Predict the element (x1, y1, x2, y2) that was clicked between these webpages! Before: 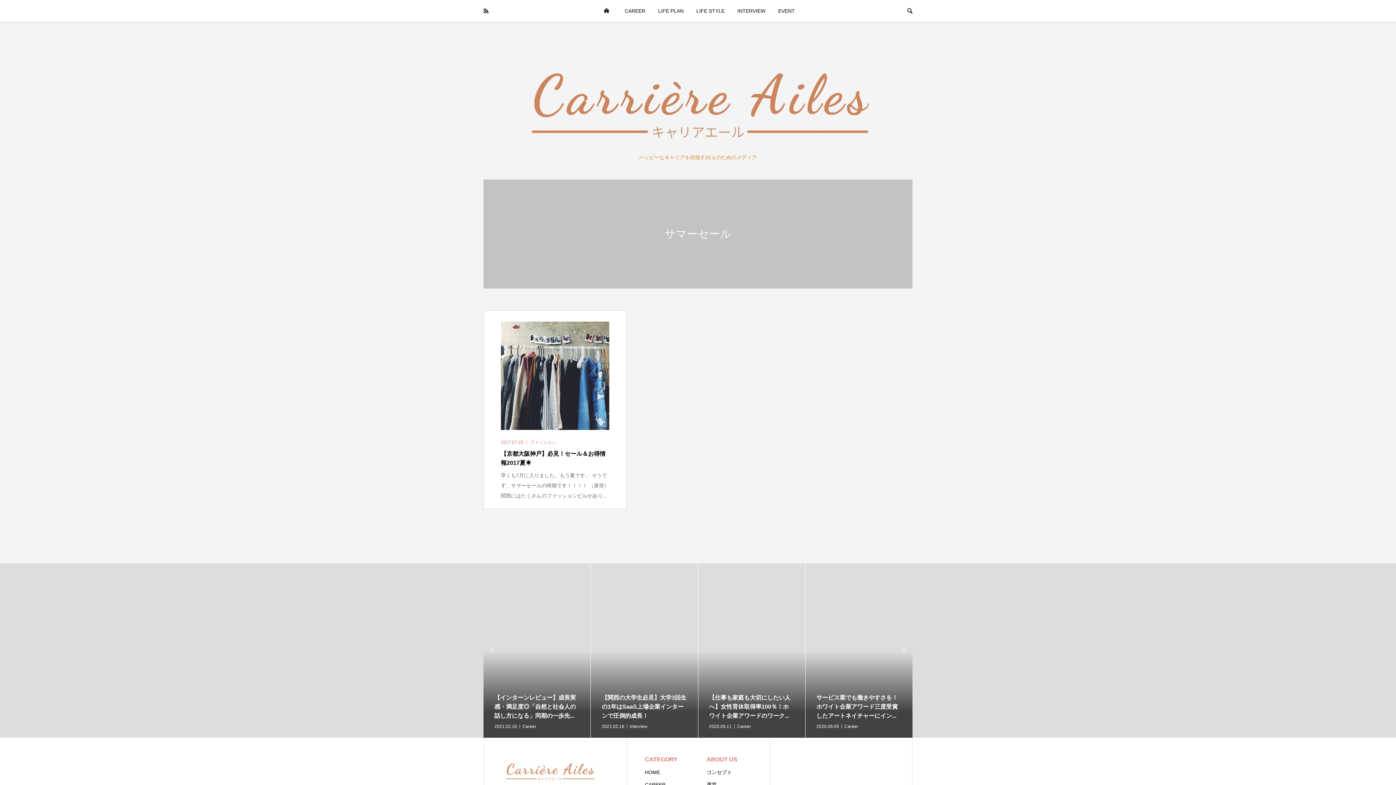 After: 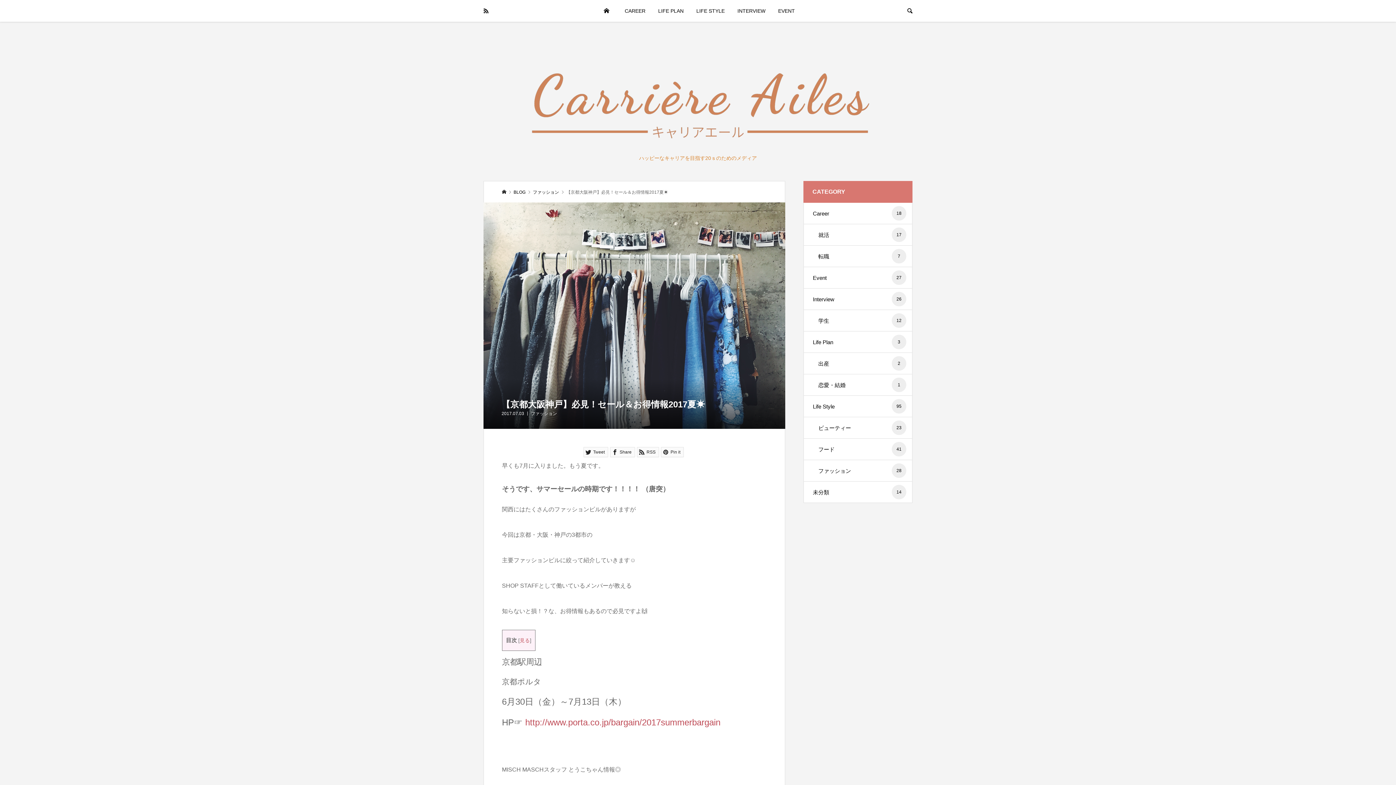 Action: label: 2017.07.03ファッション

【京都大阪神戸】必見！セール＆お得情報2017夏☀

早くも7月に入りました。もう夏です。 そうです、サマーセールの時期です！！！！ （唐突） 関西にはたくさんのファッションビルがあり... bbox: (484, 310, 626, 508)